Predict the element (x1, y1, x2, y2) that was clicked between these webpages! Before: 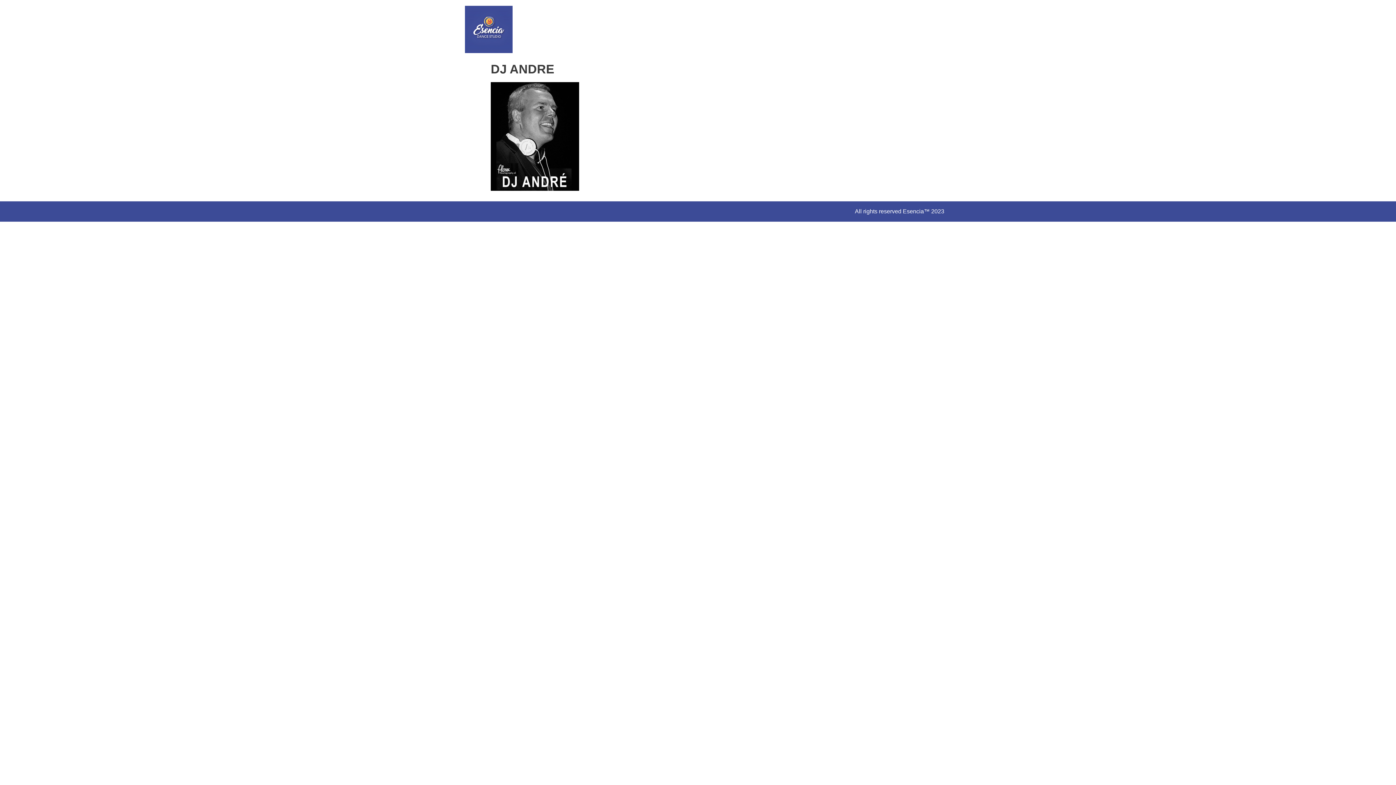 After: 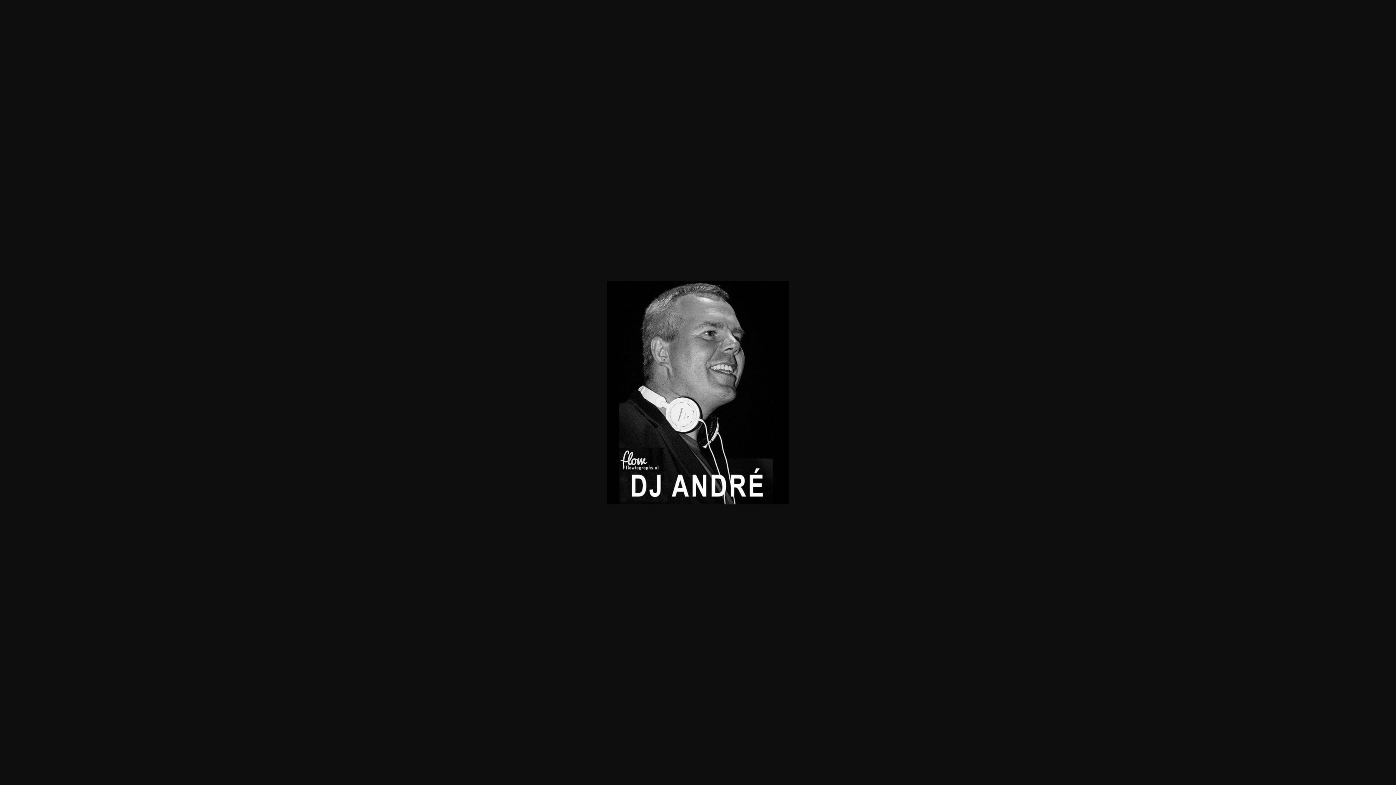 Action: bbox: (490, 185, 579, 192)